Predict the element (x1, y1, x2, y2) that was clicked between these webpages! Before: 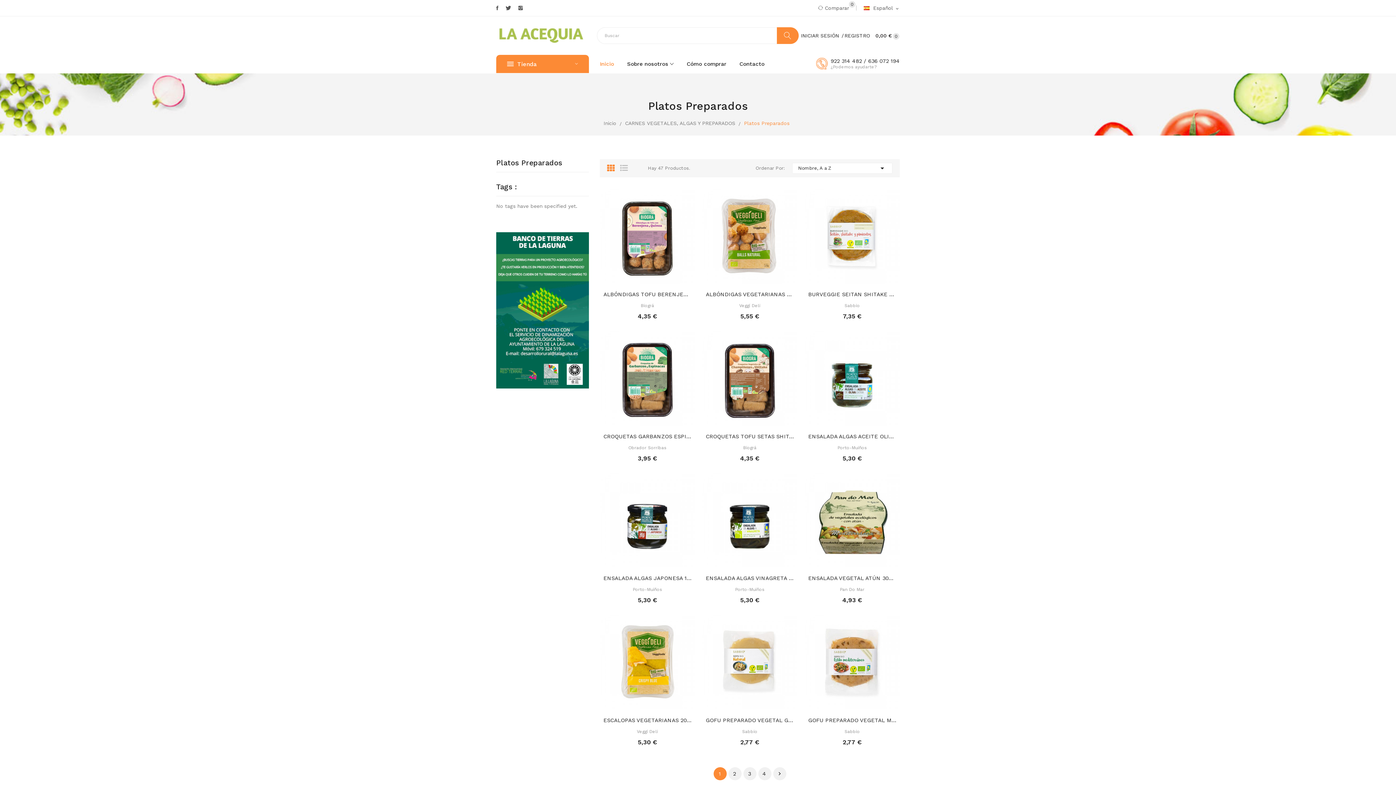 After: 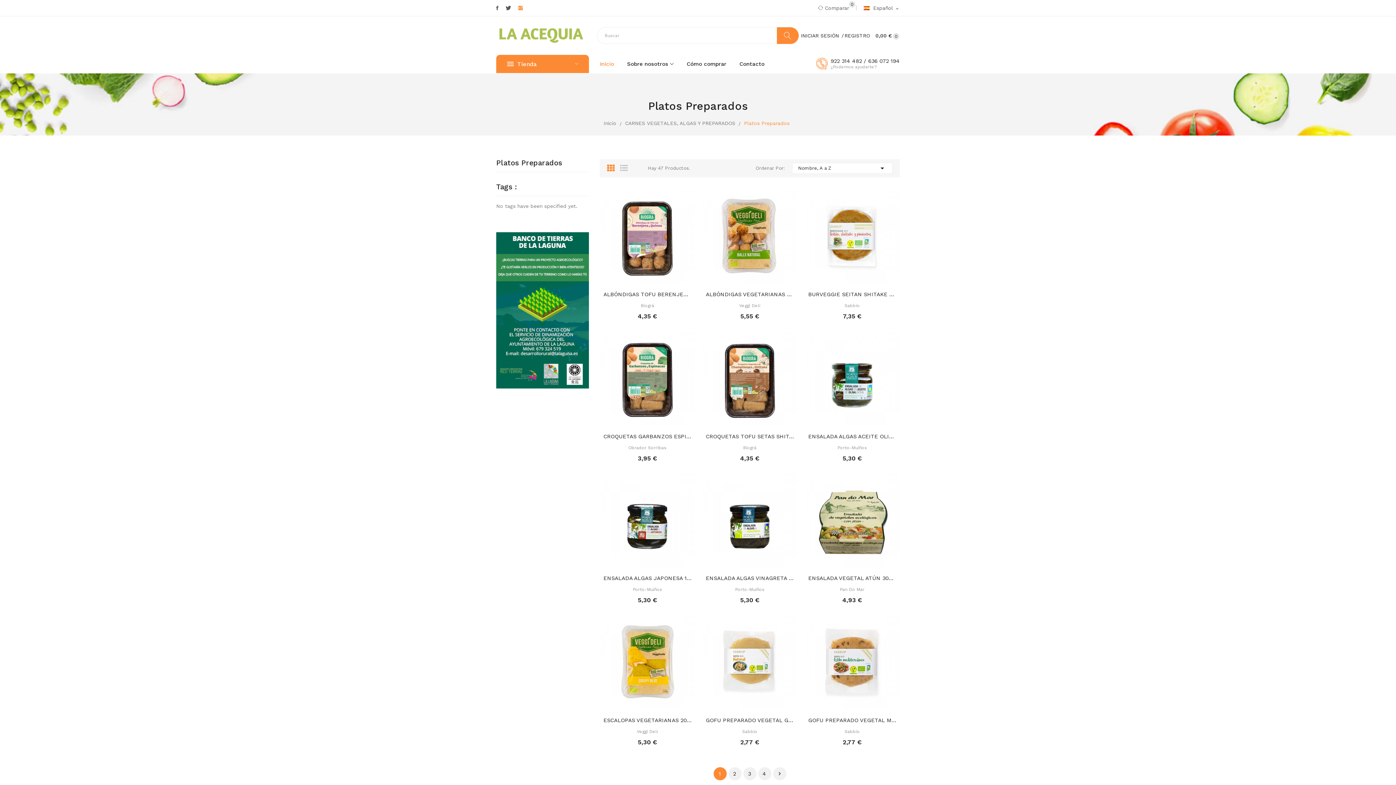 Action: bbox: (518, 5, 522, 10) label: Instagram